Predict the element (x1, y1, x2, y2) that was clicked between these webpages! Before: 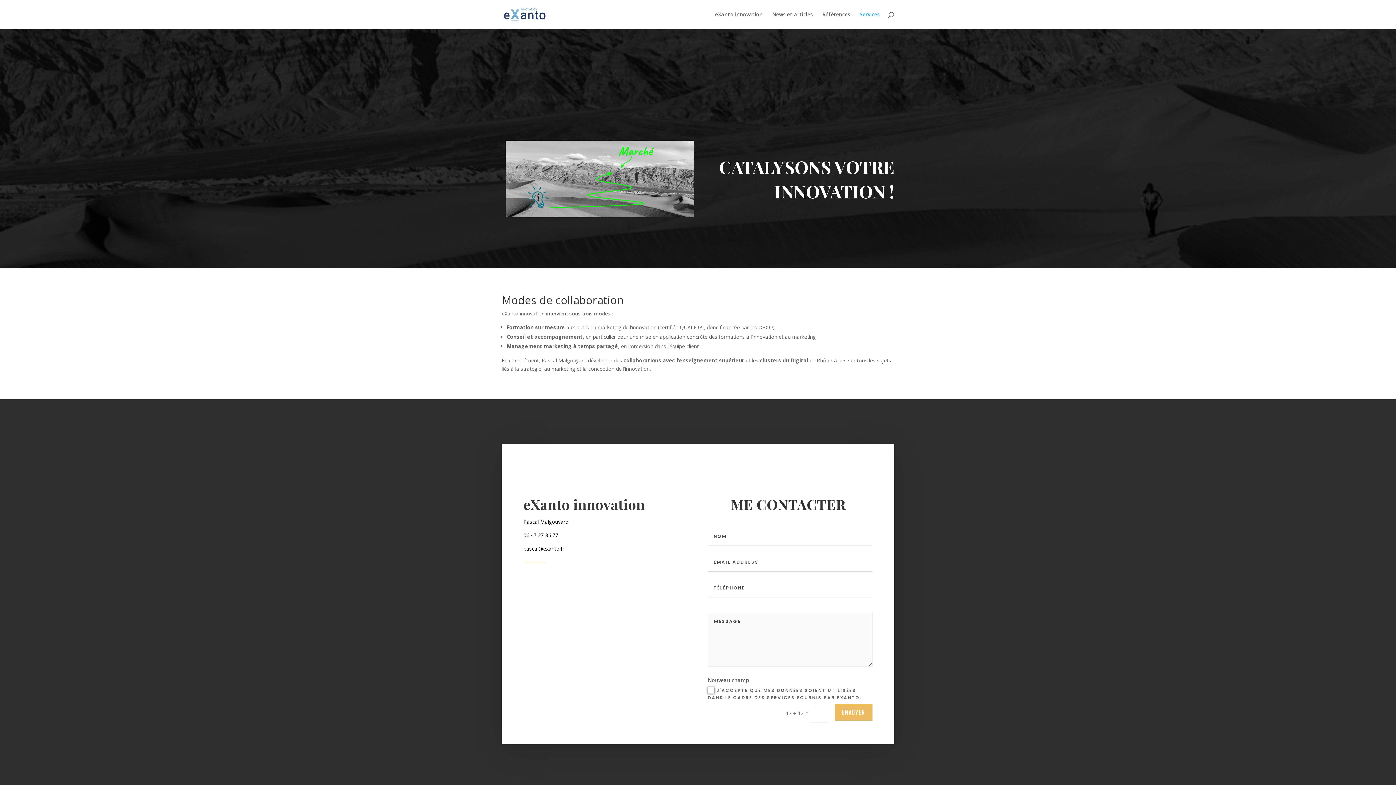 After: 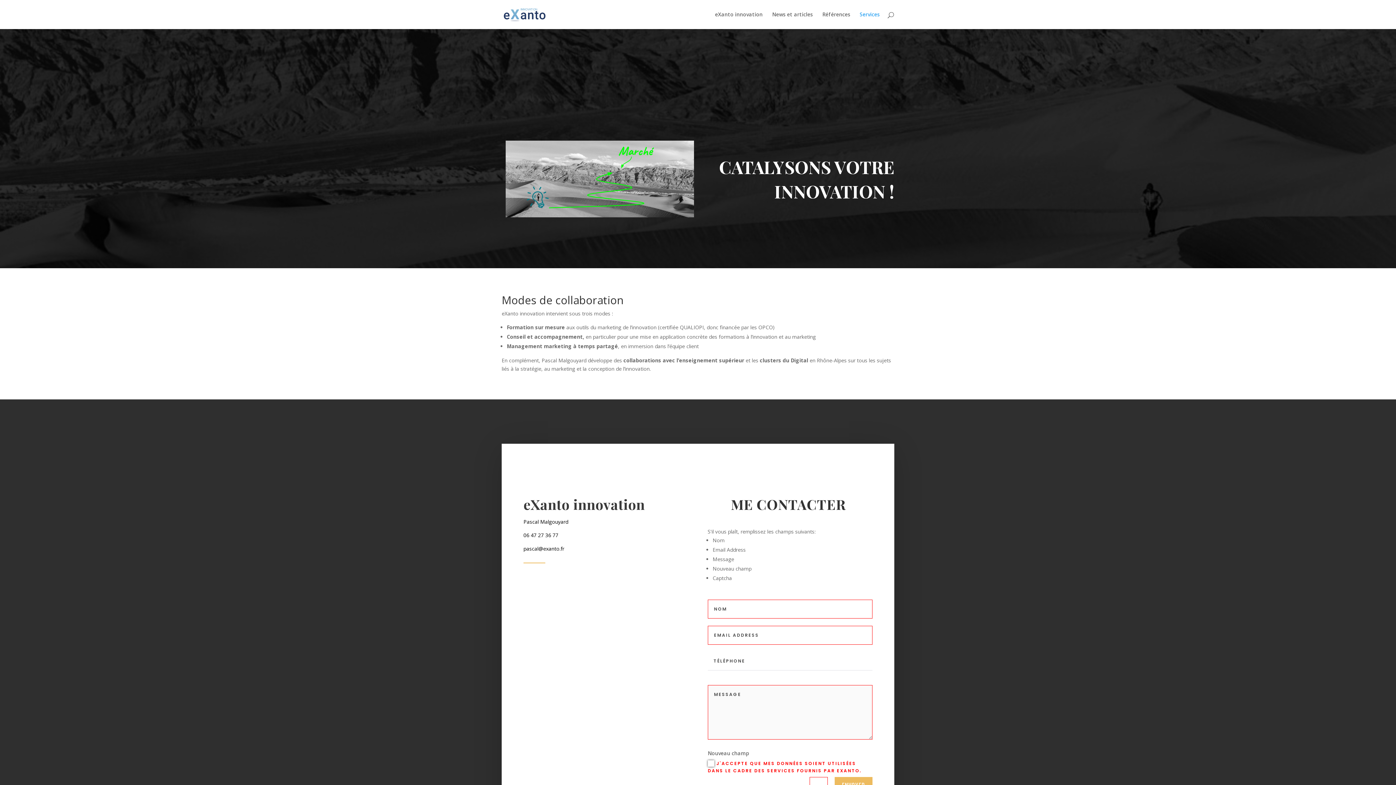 Action: bbox: (834, 704, 872, 720) label: ENVOYER